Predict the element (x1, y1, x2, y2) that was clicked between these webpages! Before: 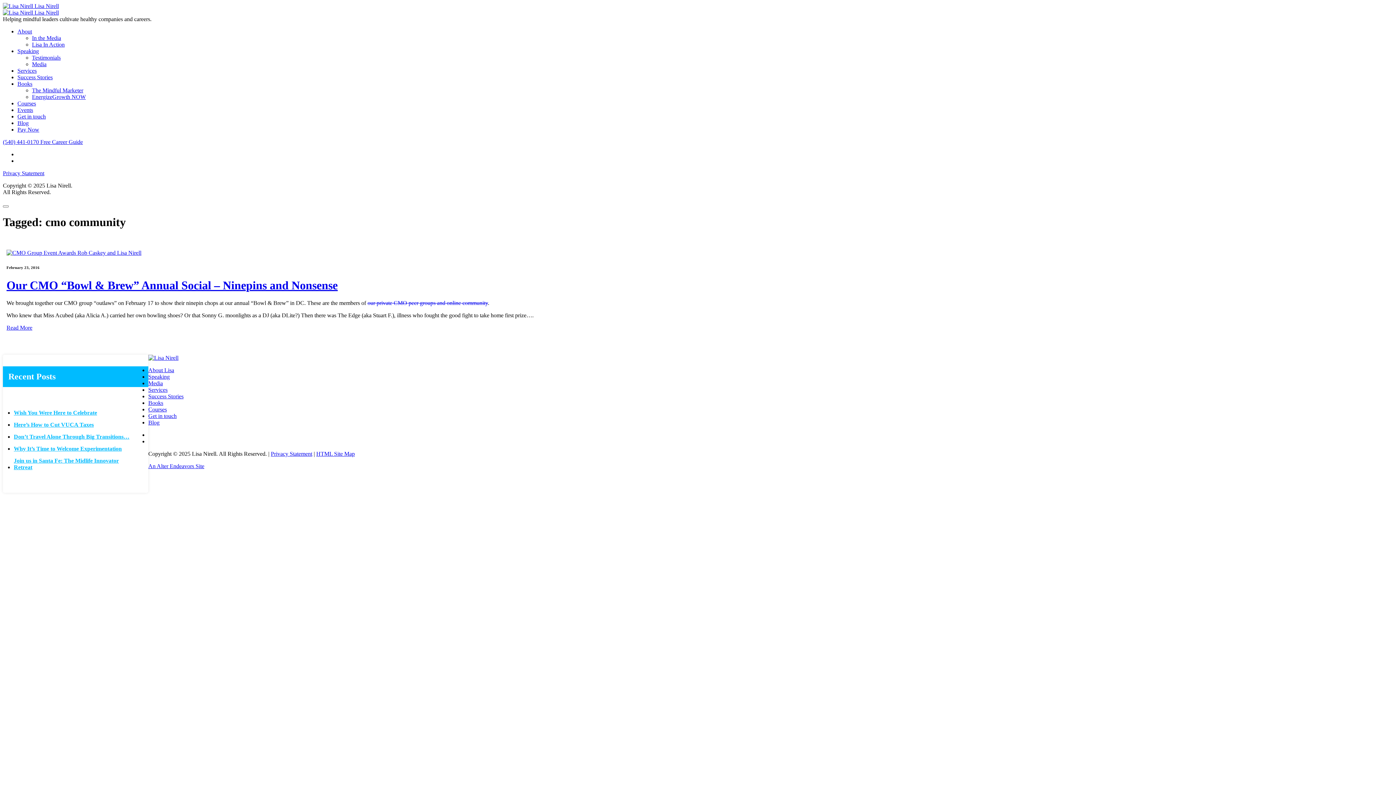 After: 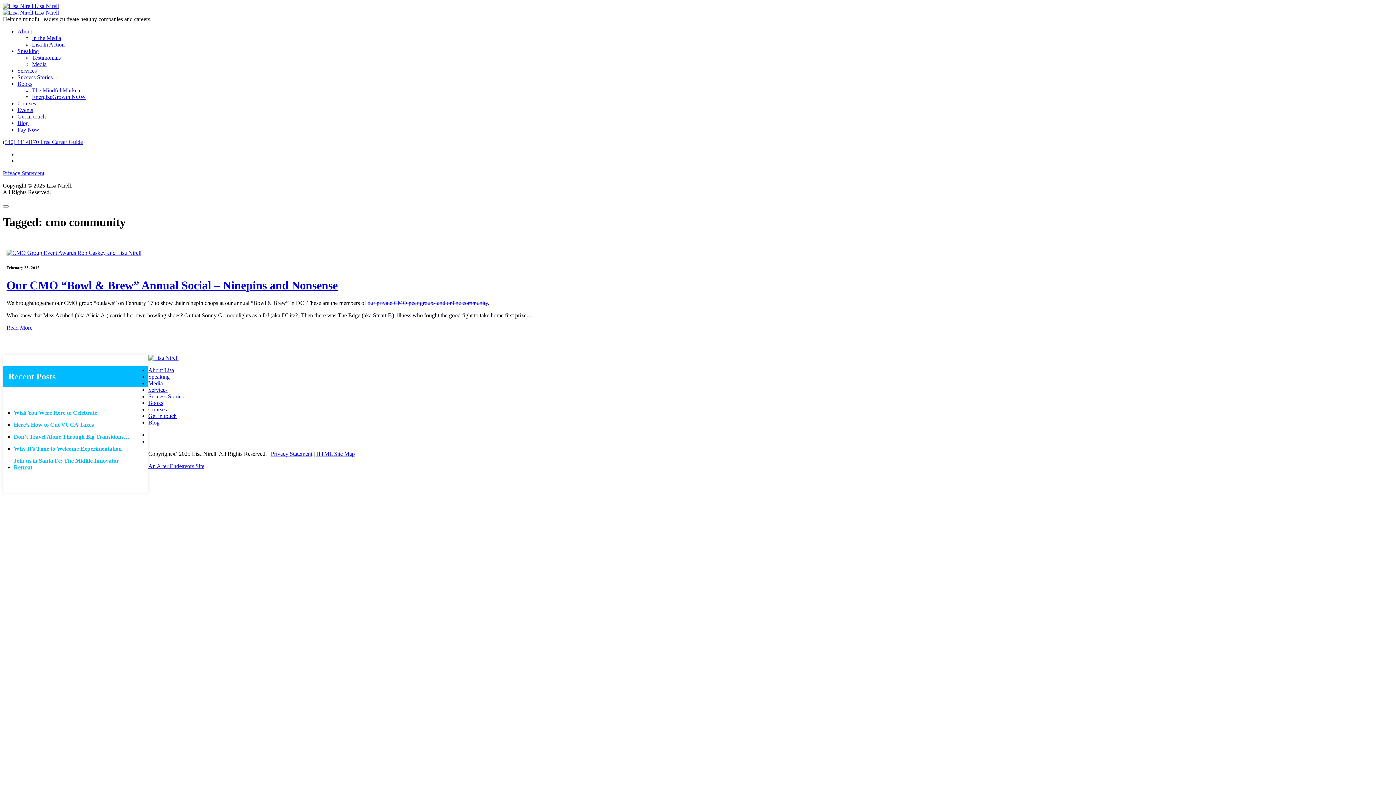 Action: bbox: (2, 138, 40, 145) label: ‪(540) 441-0170 